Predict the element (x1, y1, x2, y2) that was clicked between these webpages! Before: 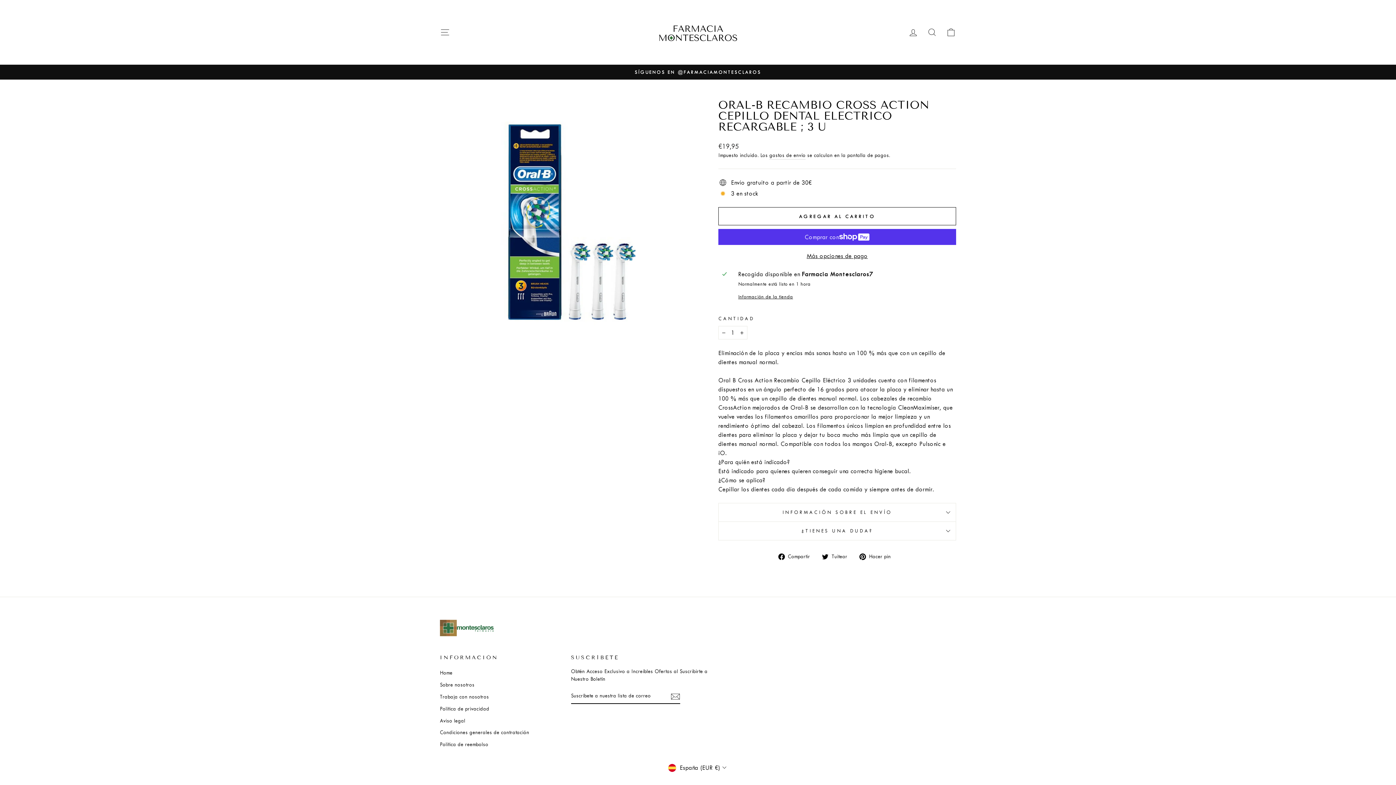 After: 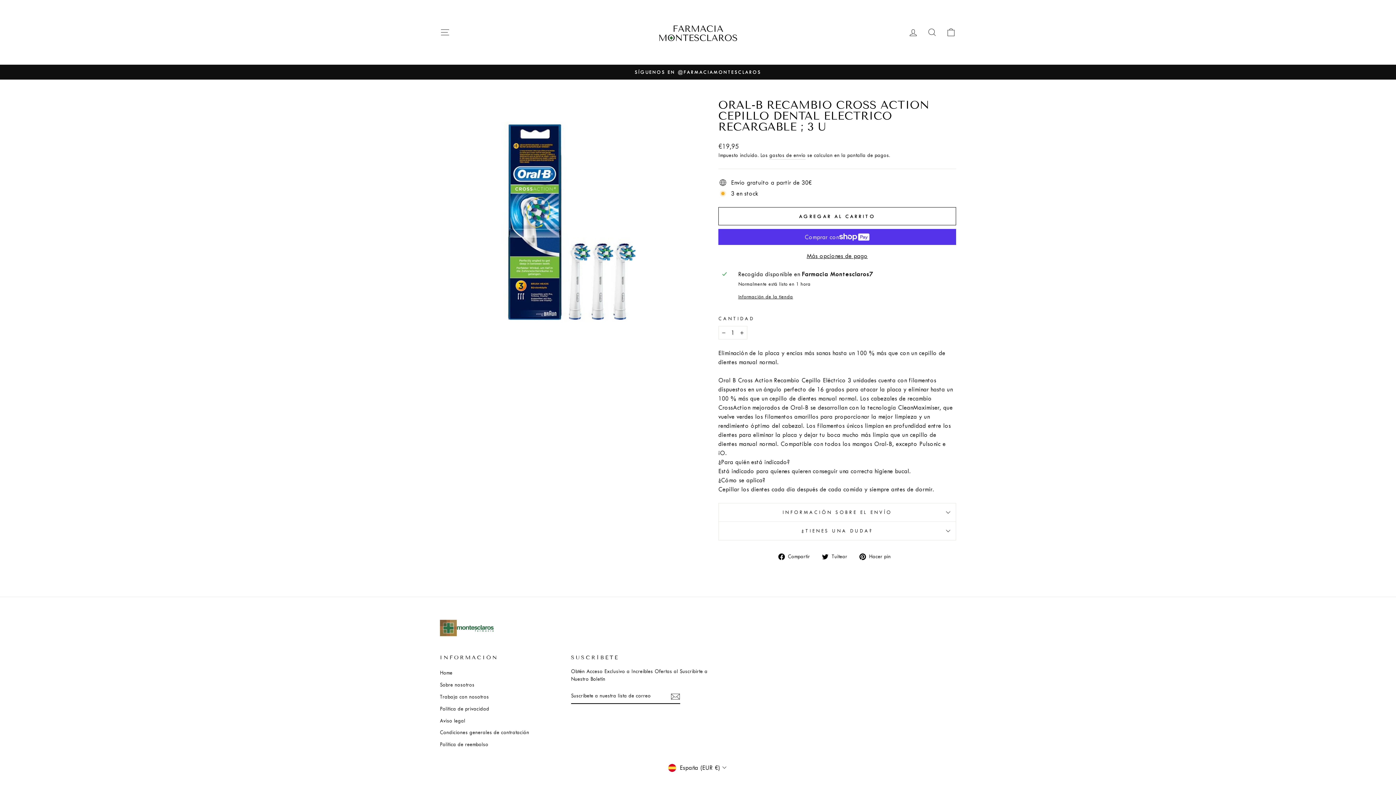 Action: bbox: (822, 551, 853, 560) label:  Tuitear
Tuitear en Twitter